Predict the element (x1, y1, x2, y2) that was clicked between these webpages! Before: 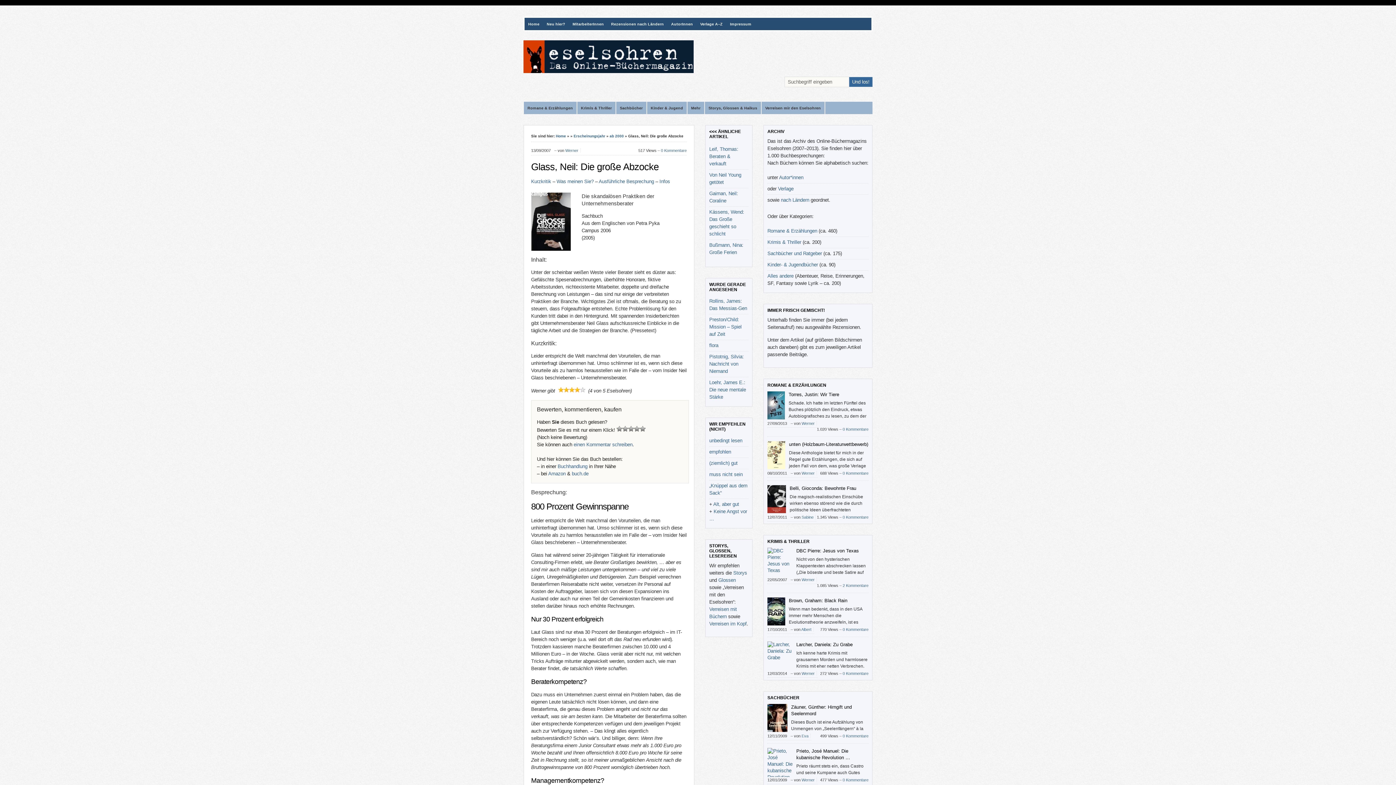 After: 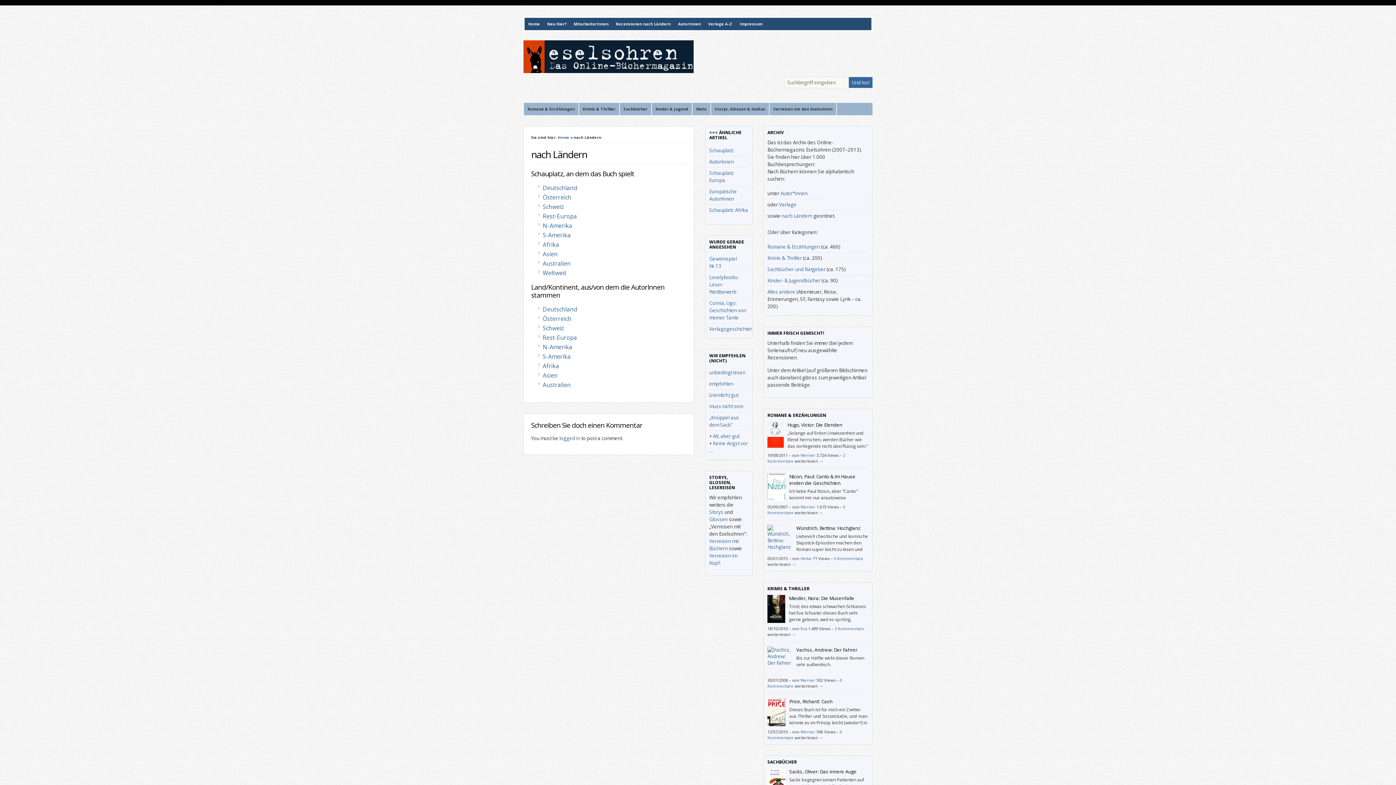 Action: bbox: (607, 17, 667, 30) label: Rezensionen nach Ländern